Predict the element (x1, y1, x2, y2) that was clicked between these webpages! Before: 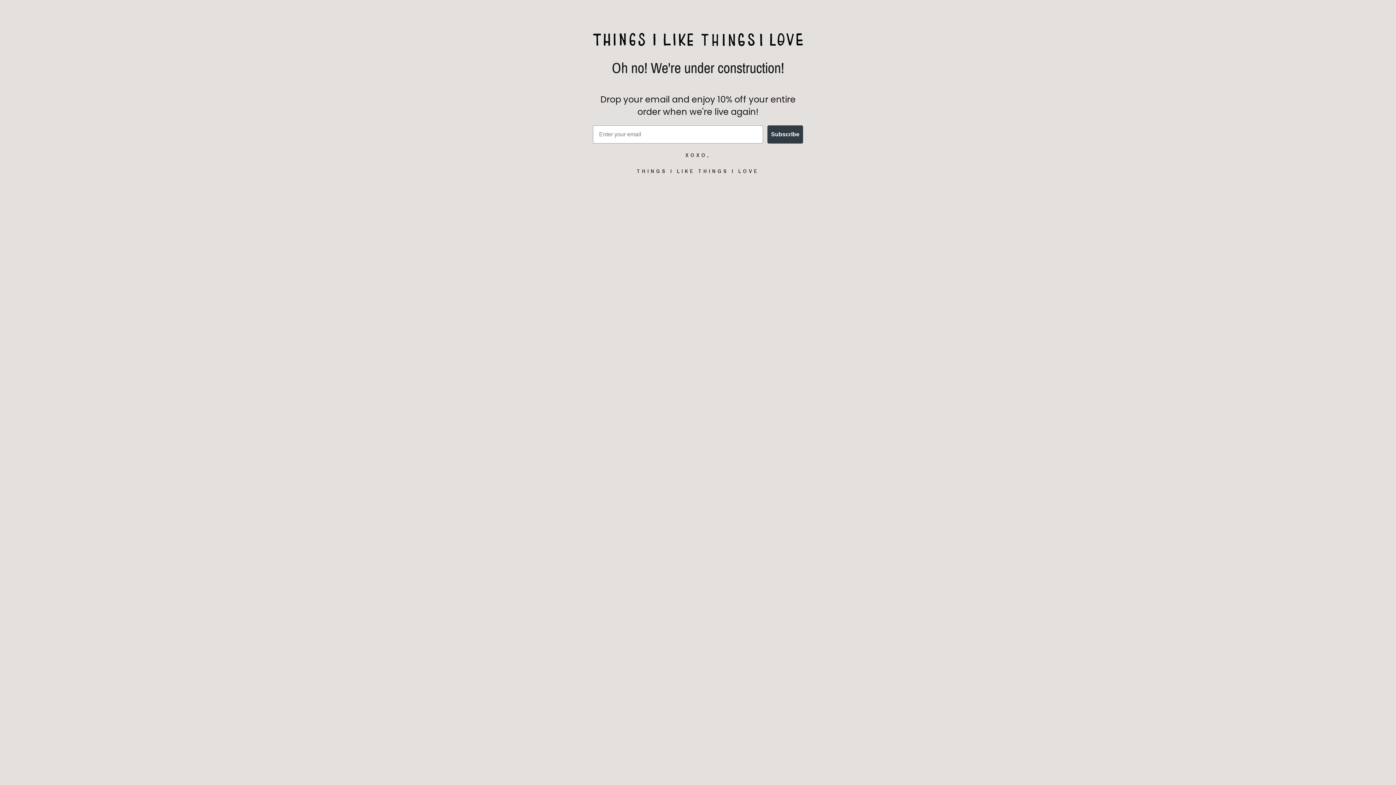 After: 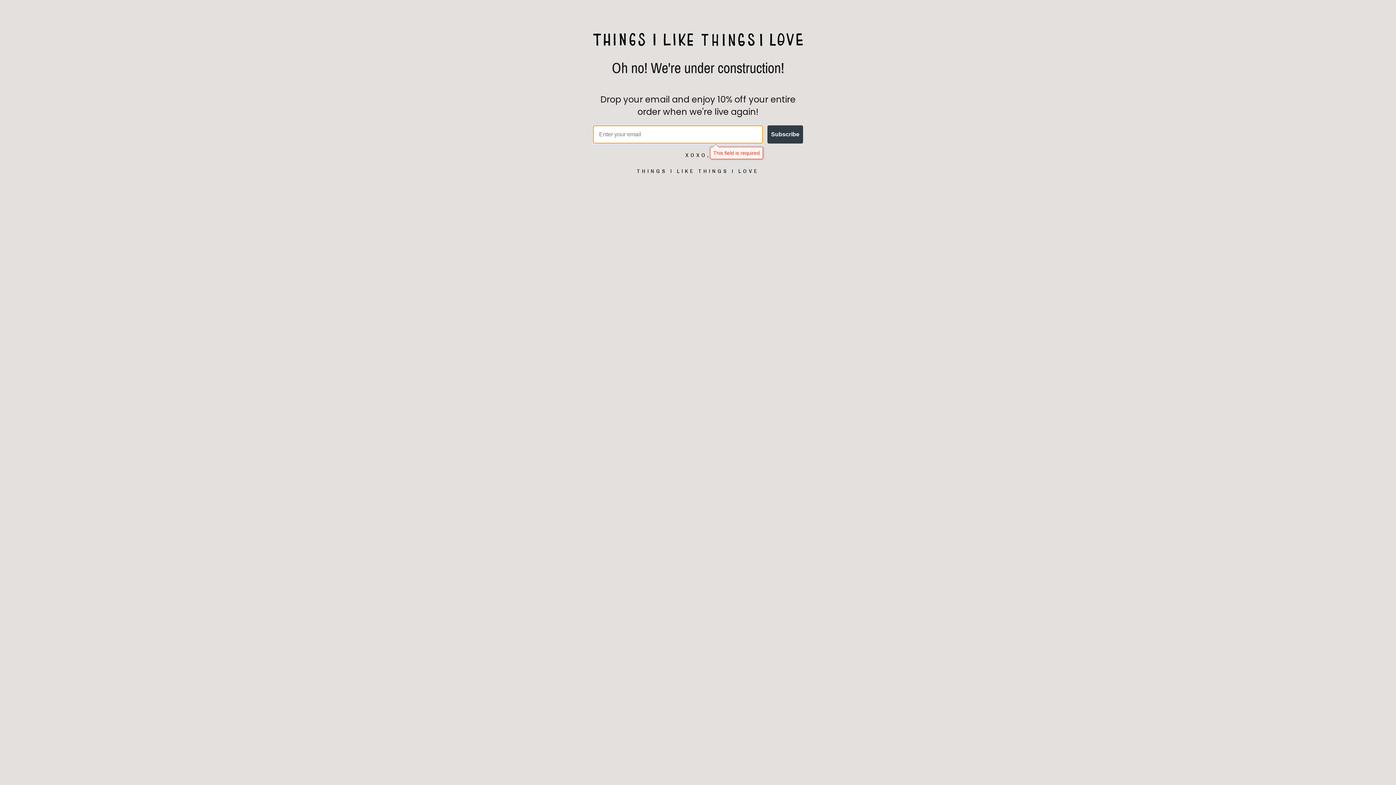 Action: label: Subscribe bbox: (767, 125, 803, 143)